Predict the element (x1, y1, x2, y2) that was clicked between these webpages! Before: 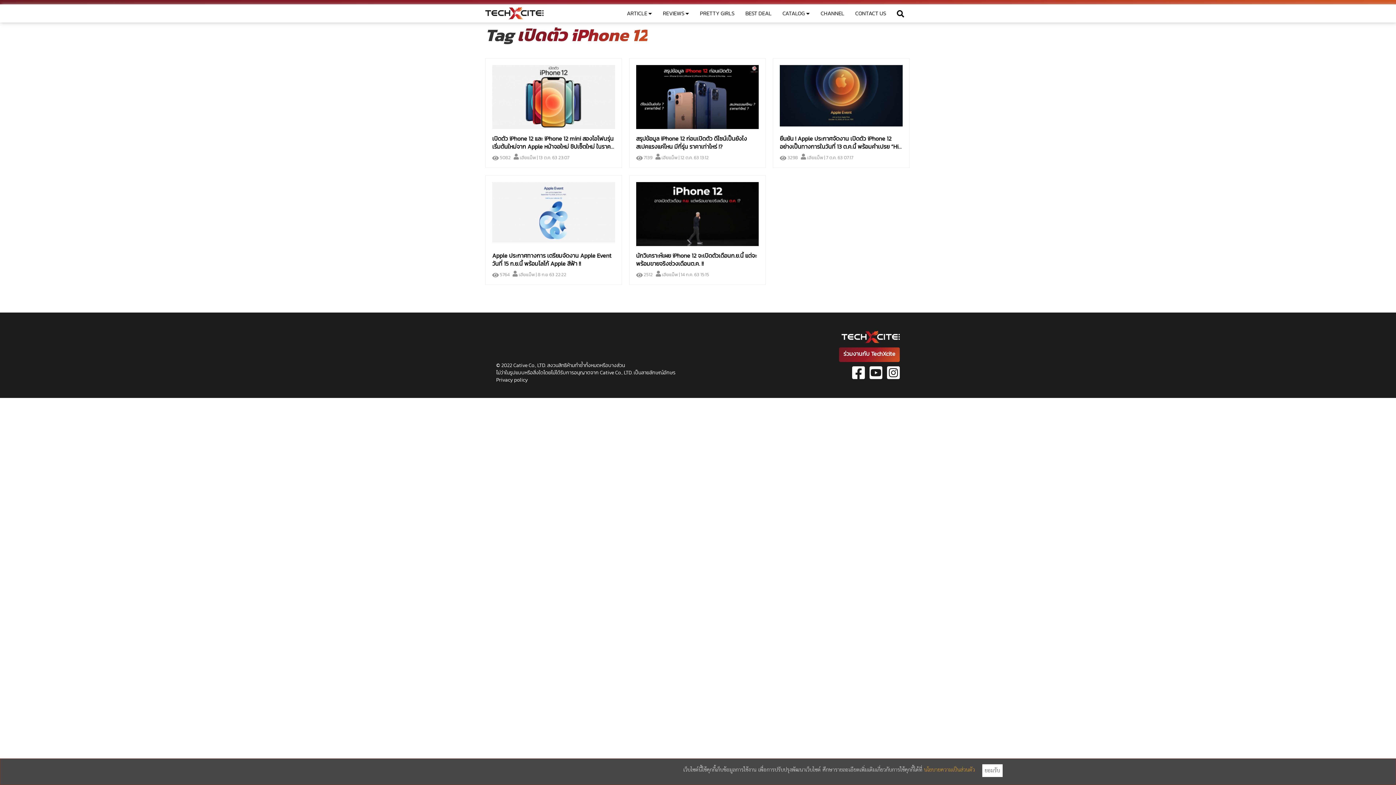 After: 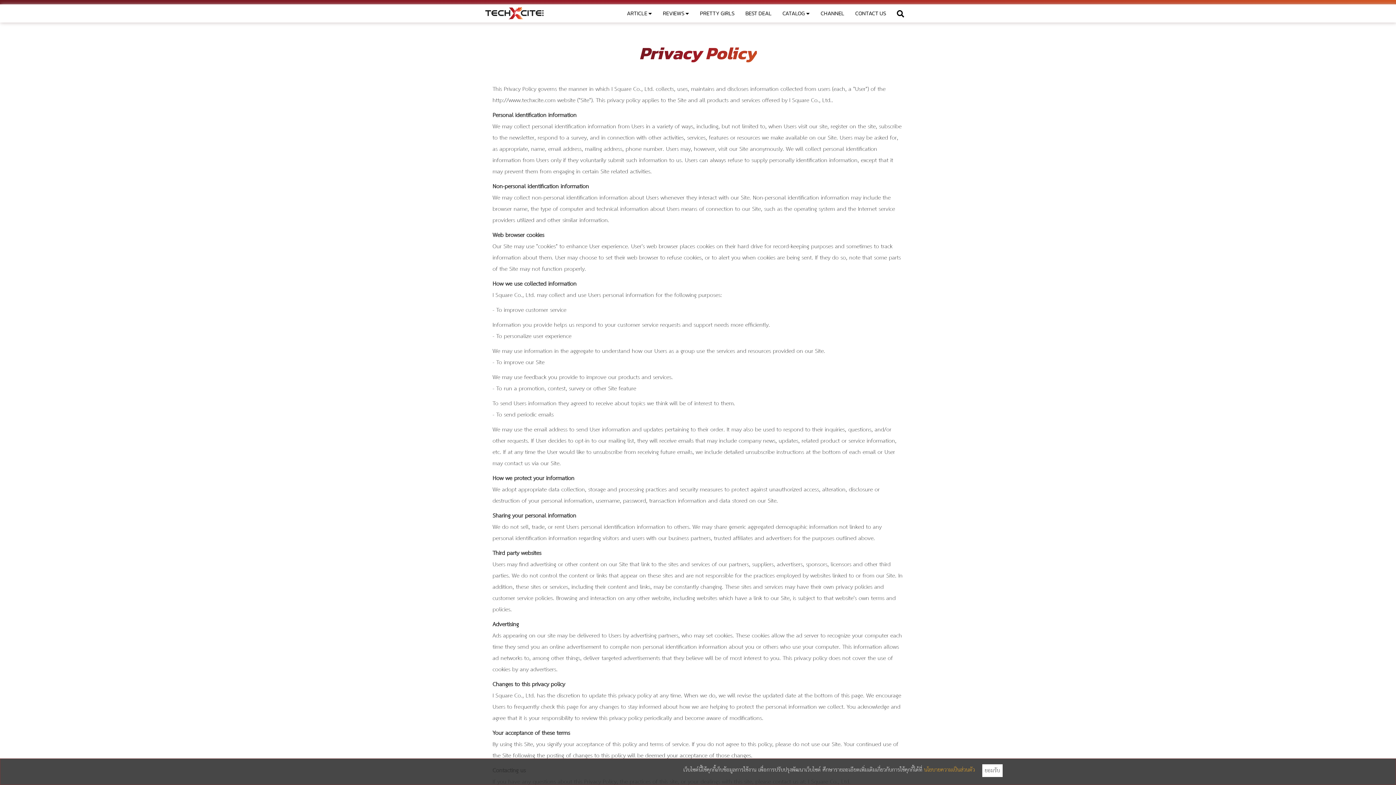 Action: bbox: (496, 376, 528, 384) label: Privacy policy